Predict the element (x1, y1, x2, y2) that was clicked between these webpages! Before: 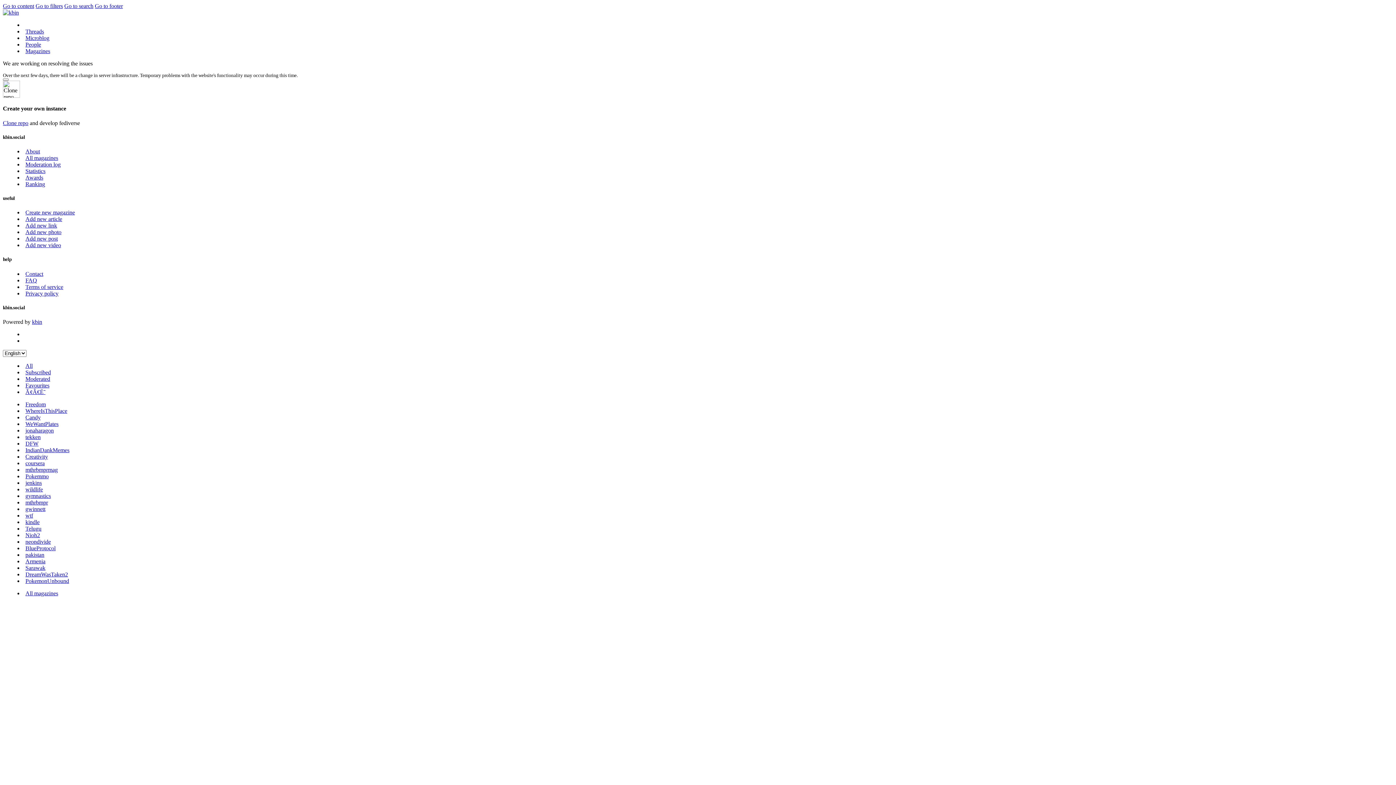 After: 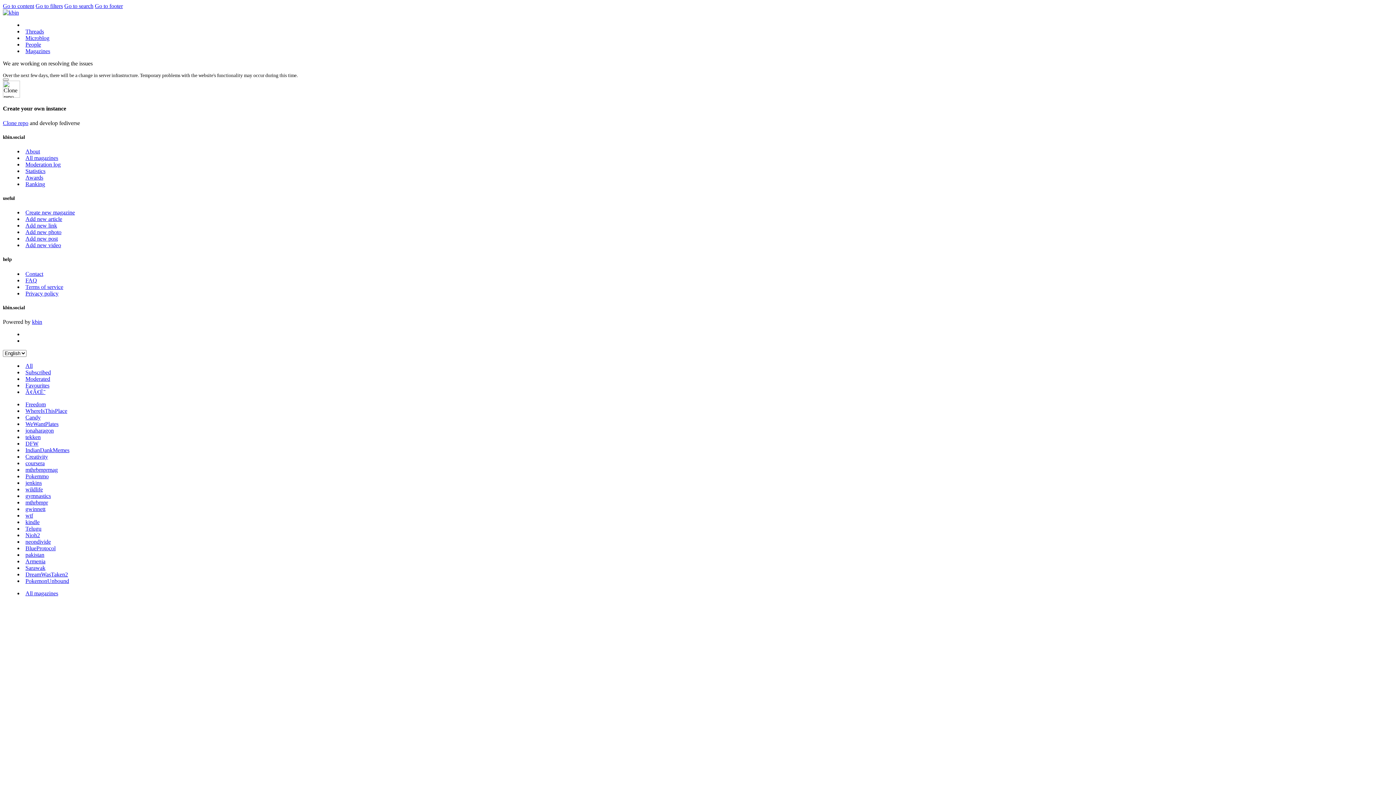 Action: label: Nioh2 bbox: (25, 532, 40, 538)